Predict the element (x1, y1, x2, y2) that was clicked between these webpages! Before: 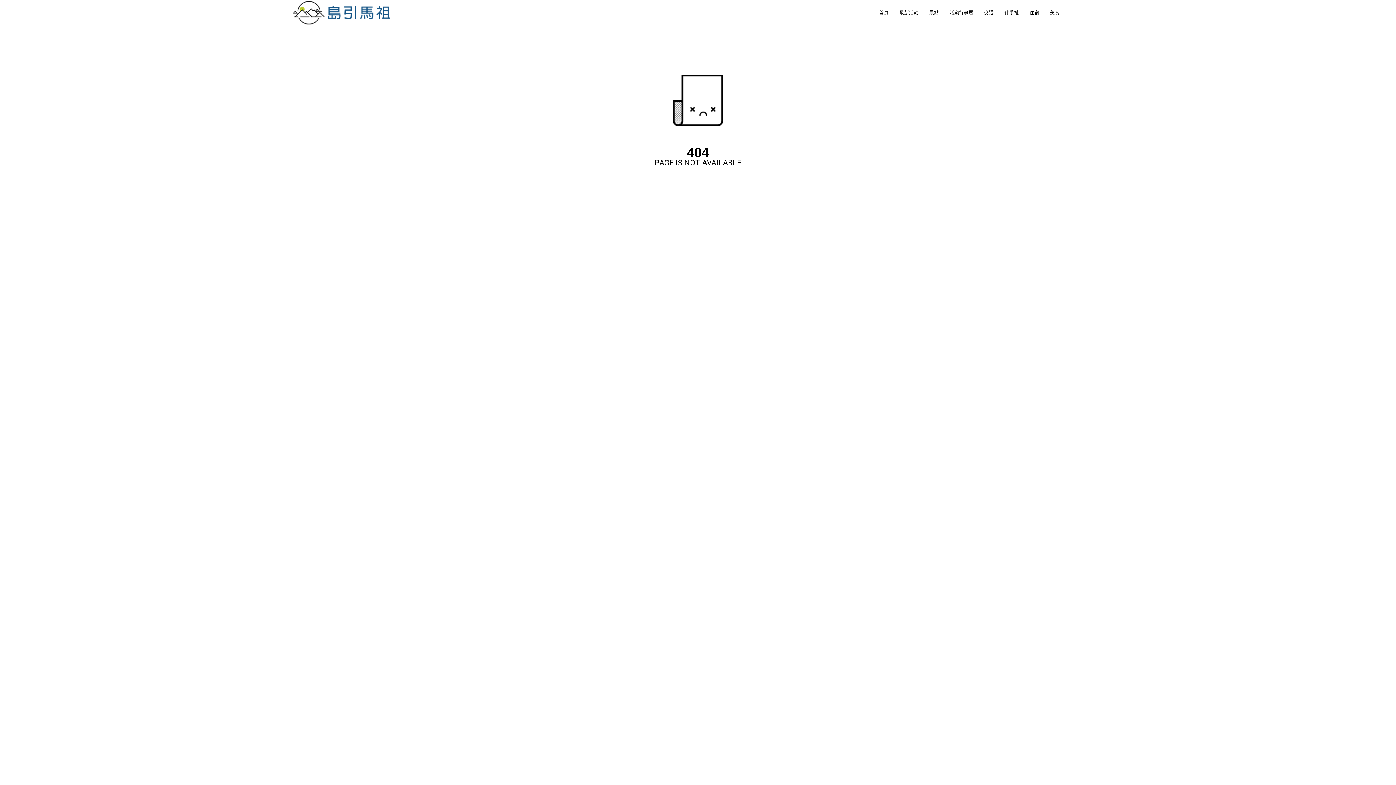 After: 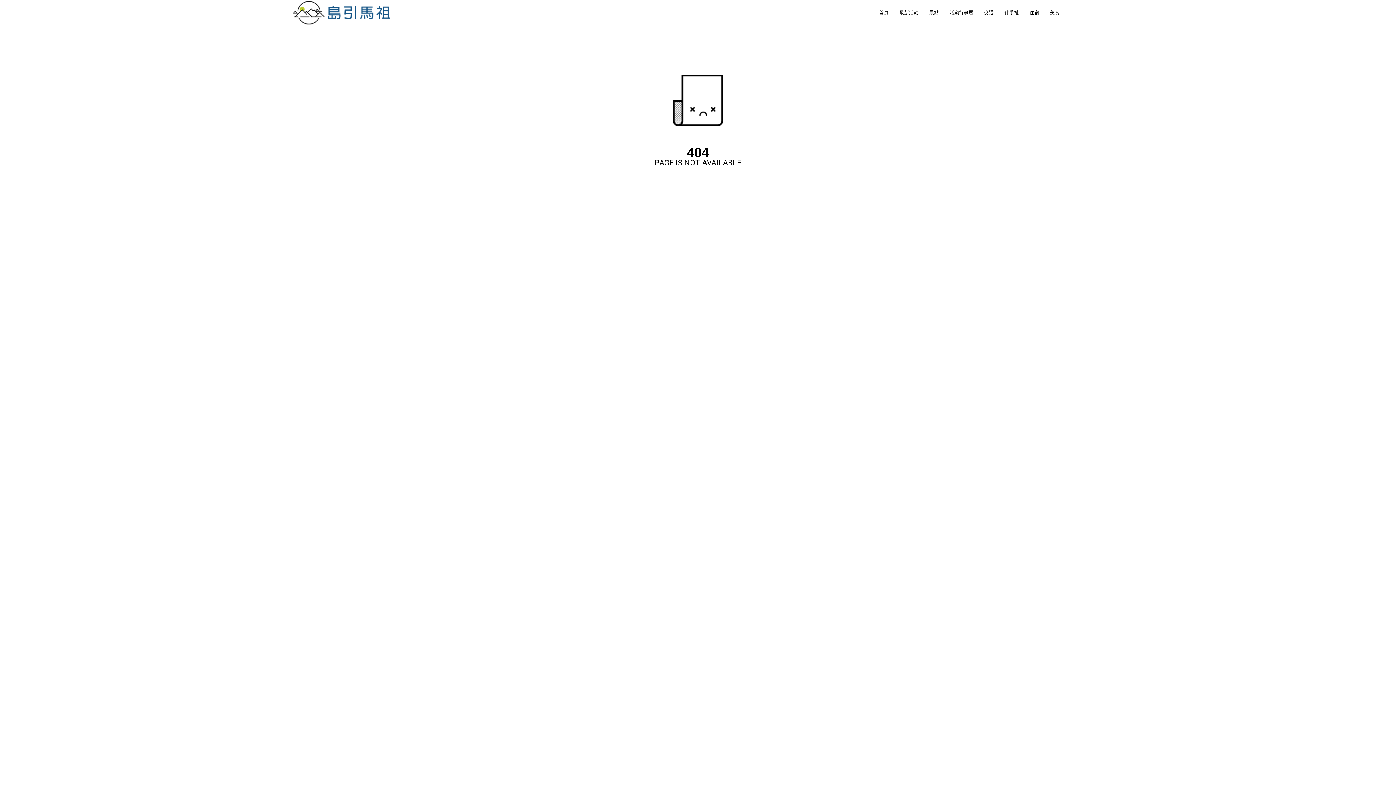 Action: label: 住宿 bbox: (1028, 9, 1041, 16)